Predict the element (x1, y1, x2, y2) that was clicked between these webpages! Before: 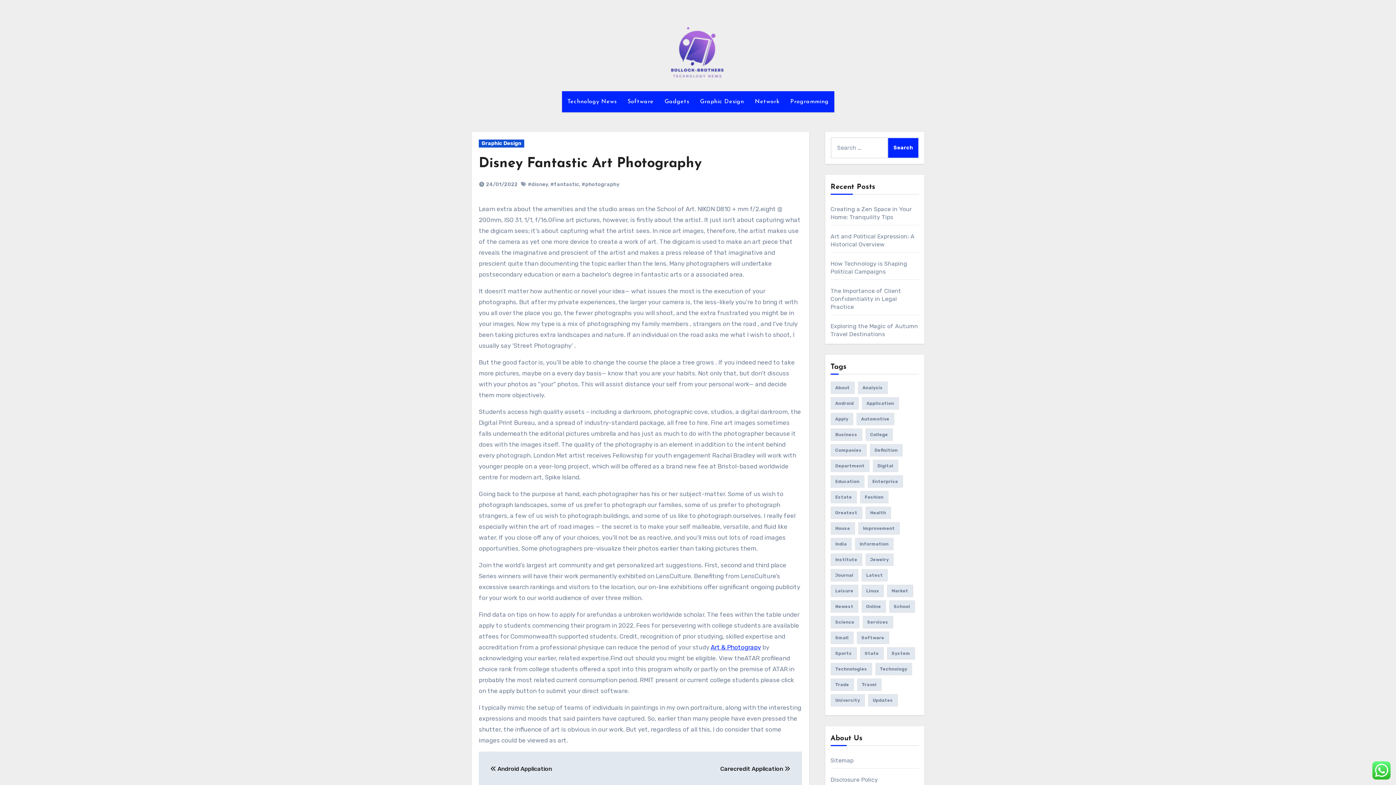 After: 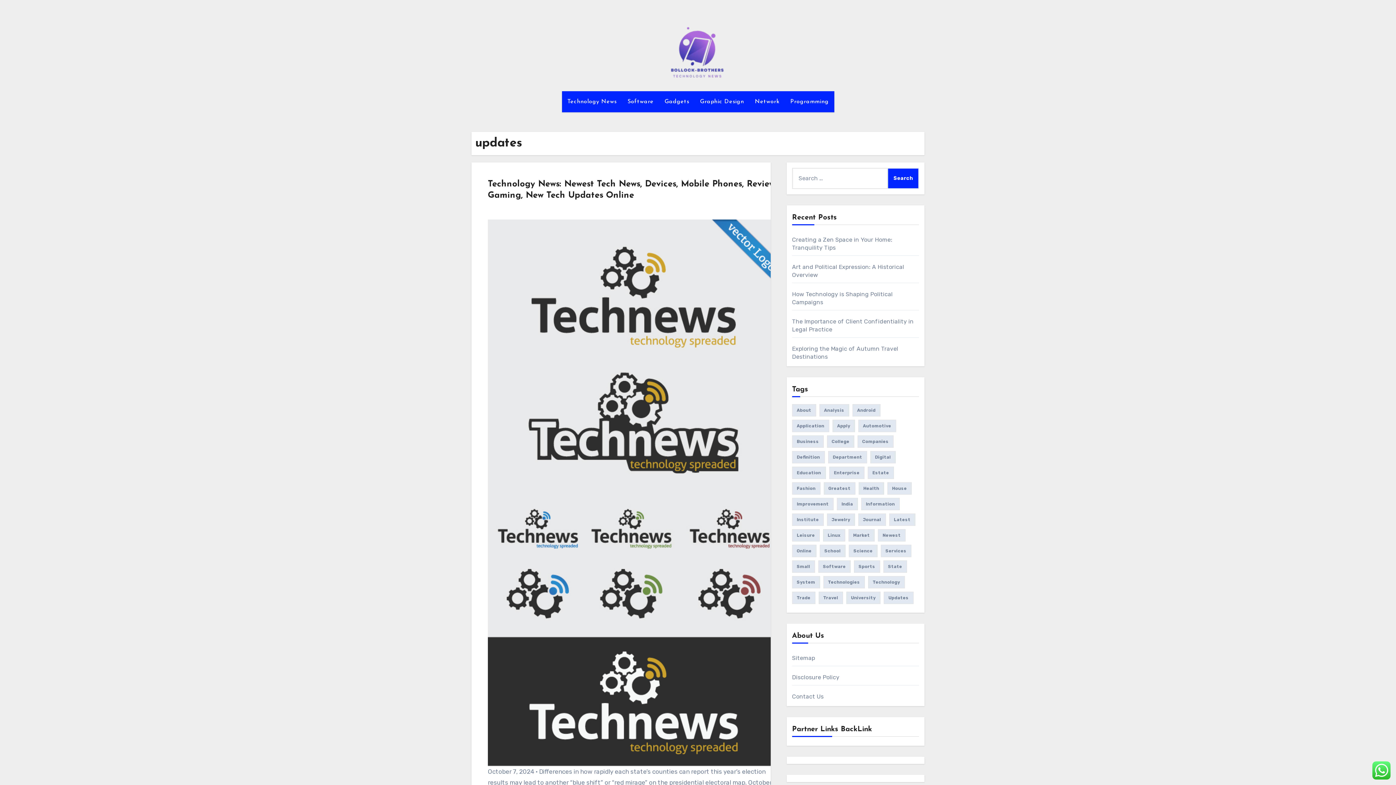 Action: label: updates (24 items) bbox: (868, 694, 898, 706)